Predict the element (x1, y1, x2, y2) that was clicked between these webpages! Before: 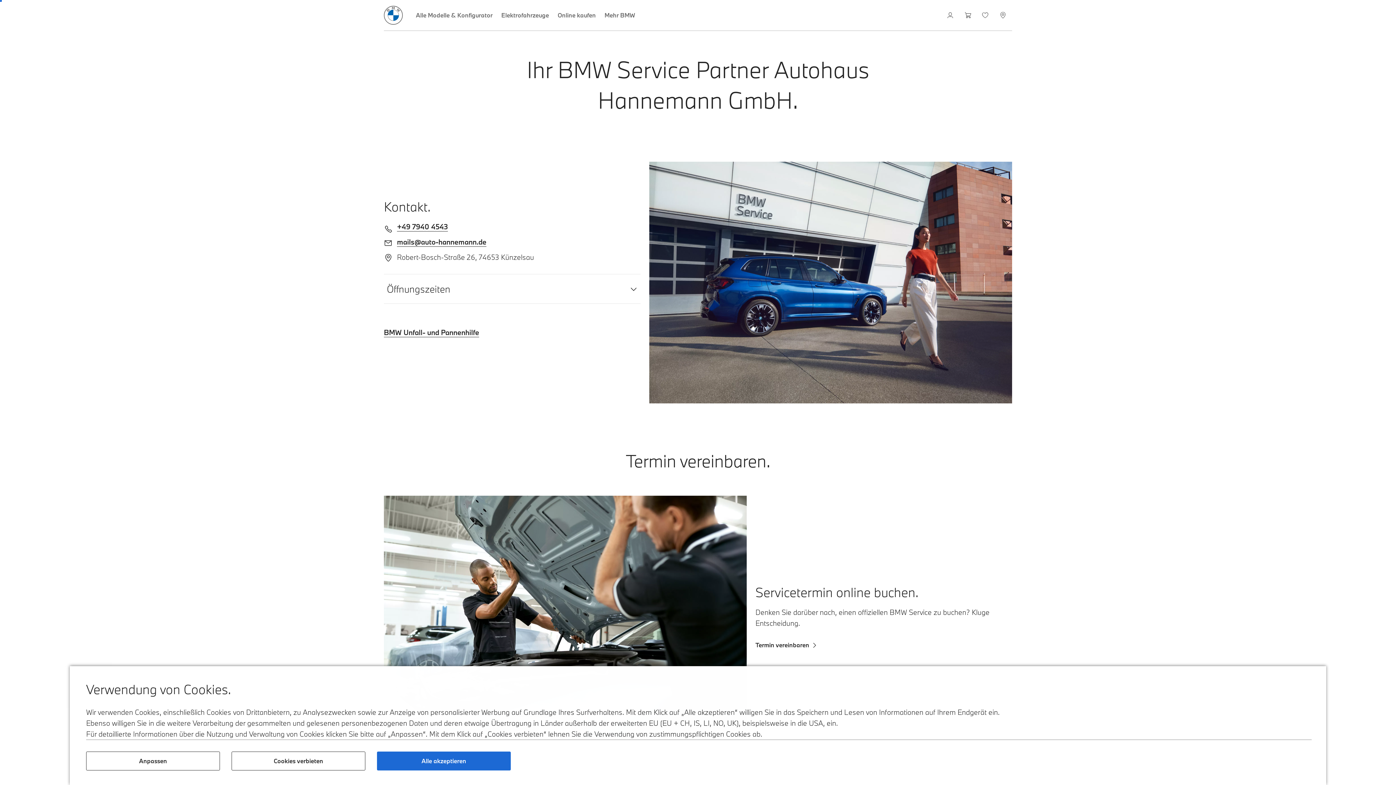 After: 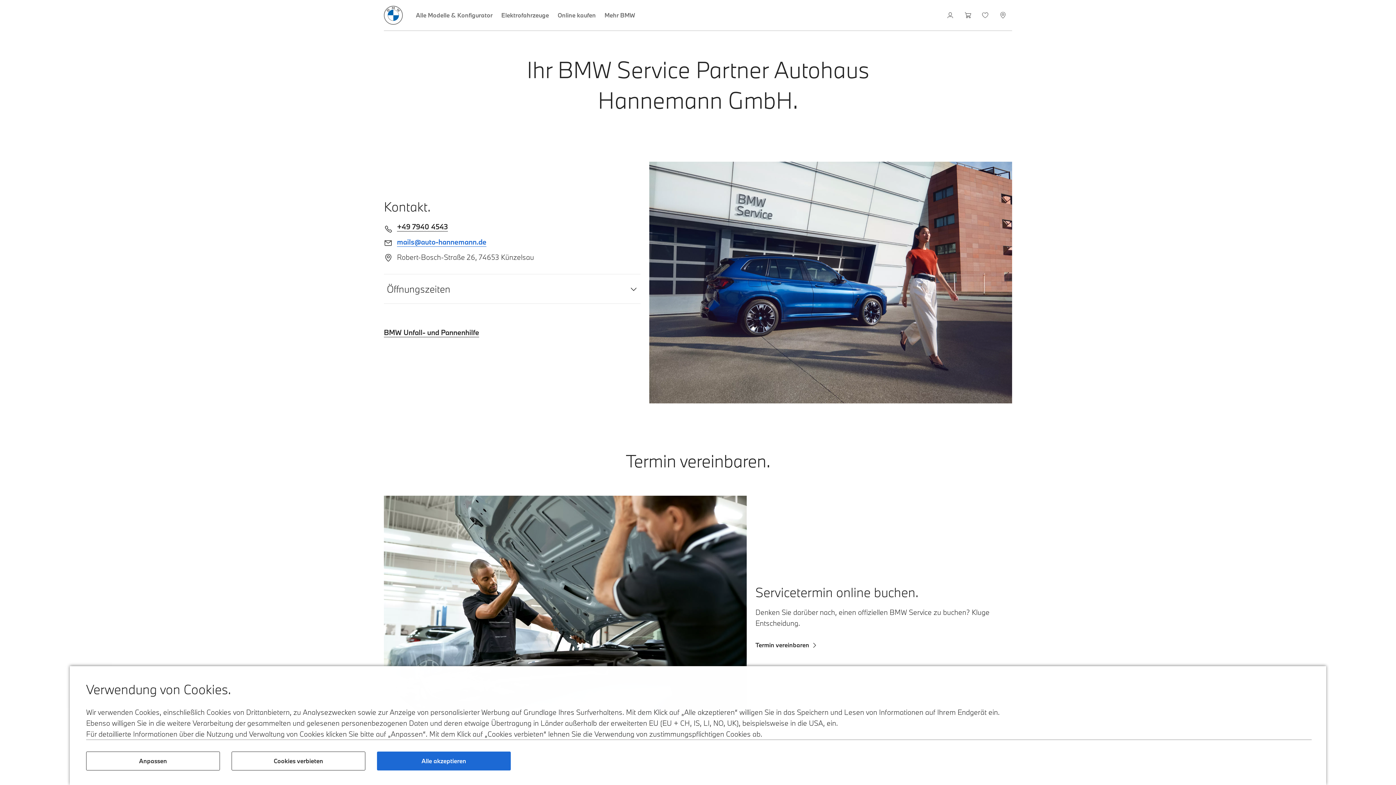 Action: bbox: (397, 237, 486, 246) label: mails@auto-hannemann.de